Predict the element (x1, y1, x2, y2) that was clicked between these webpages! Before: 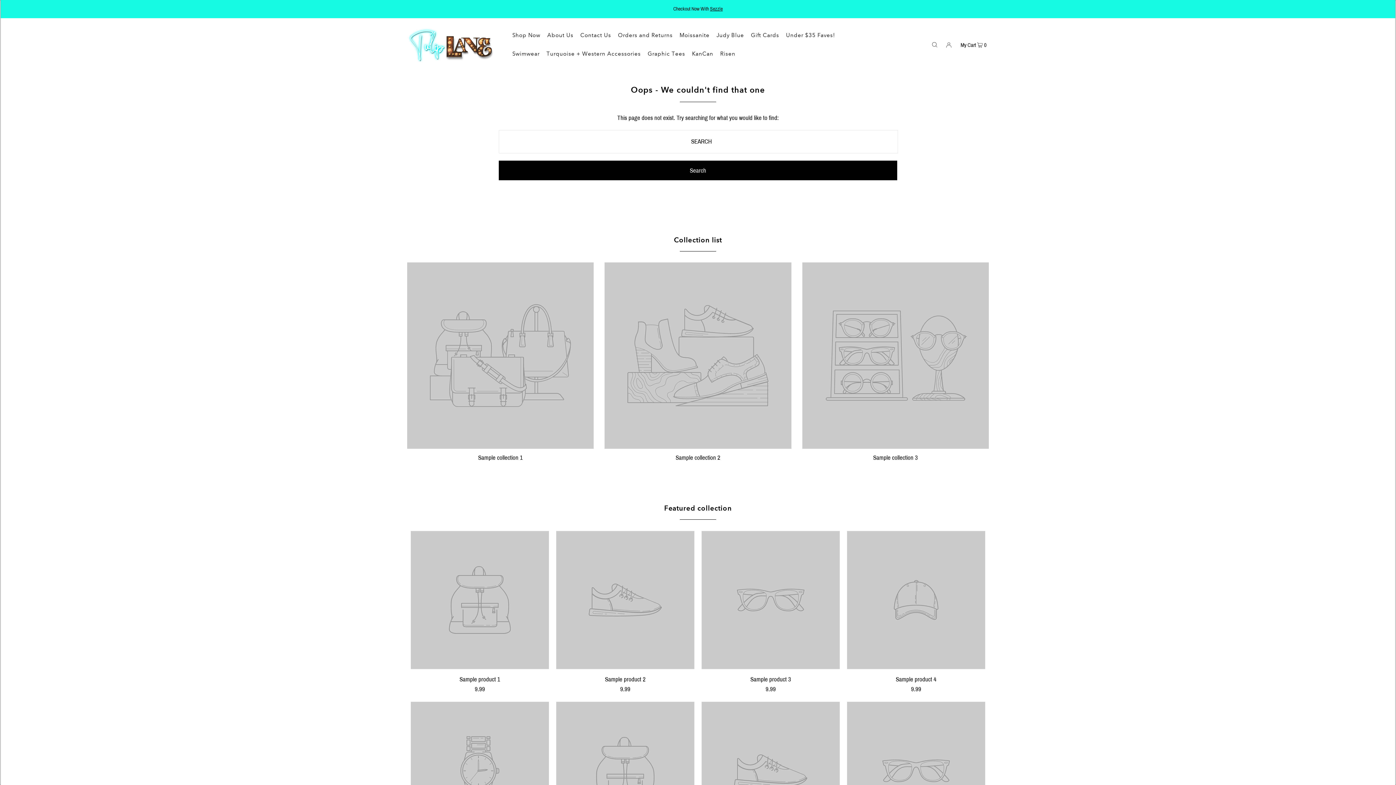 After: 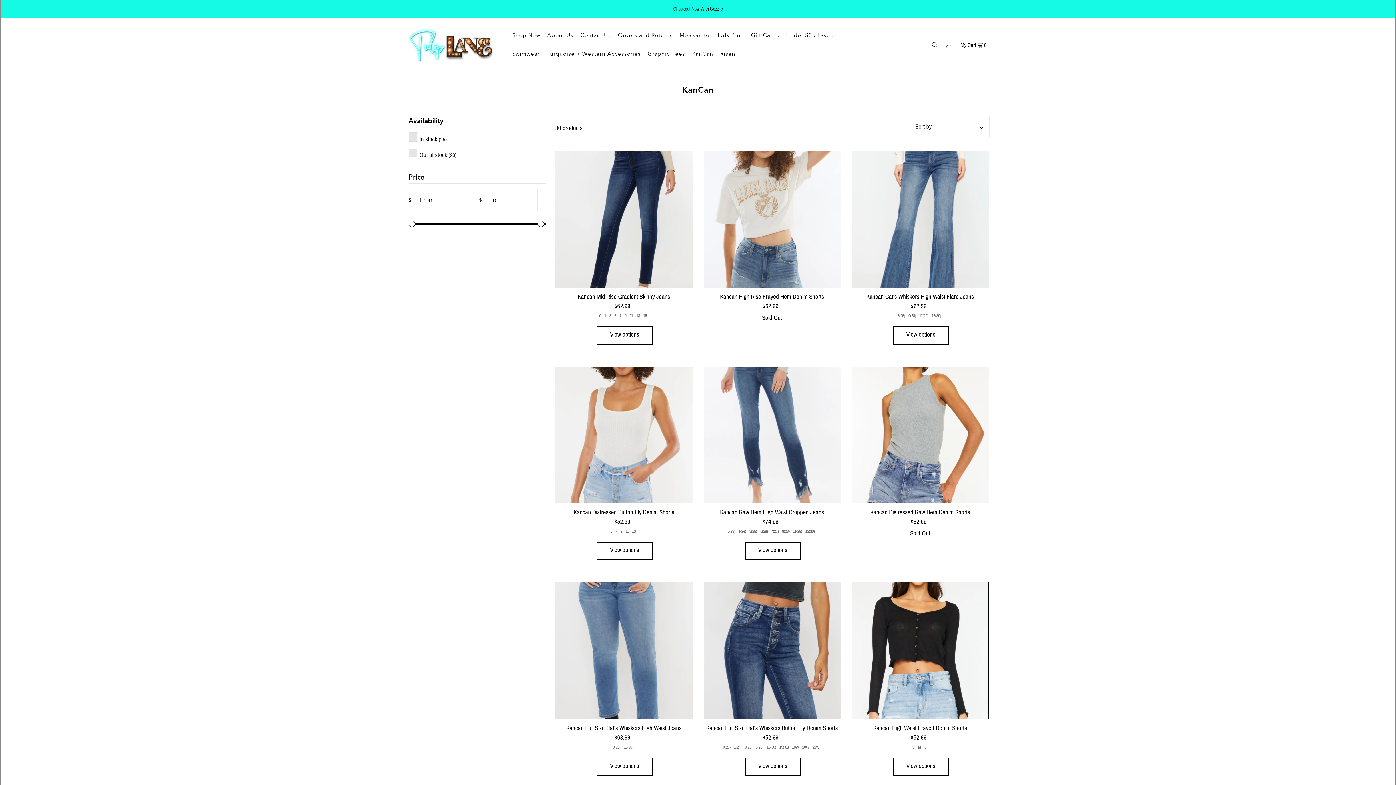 Action: bbox: (692, 44, 713, 62) label: KanCan